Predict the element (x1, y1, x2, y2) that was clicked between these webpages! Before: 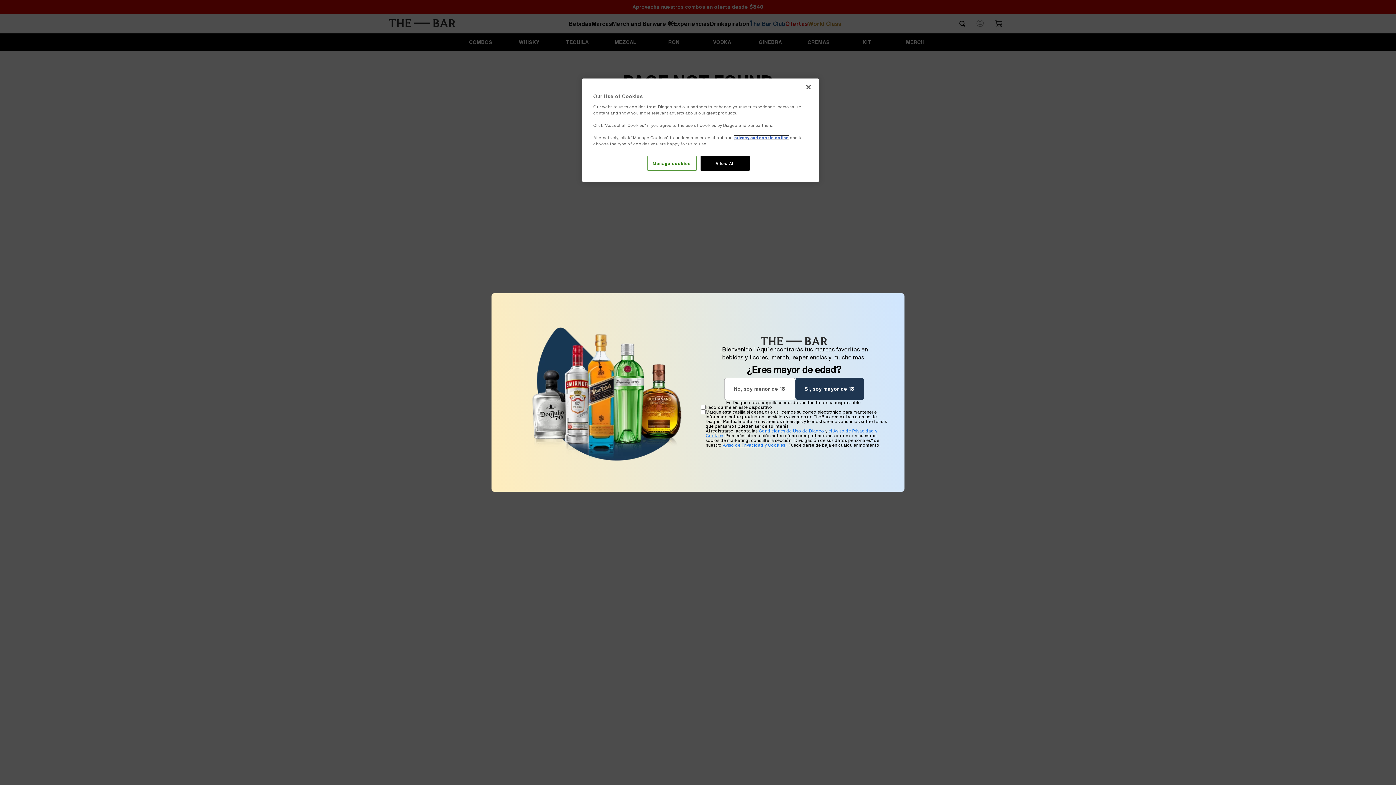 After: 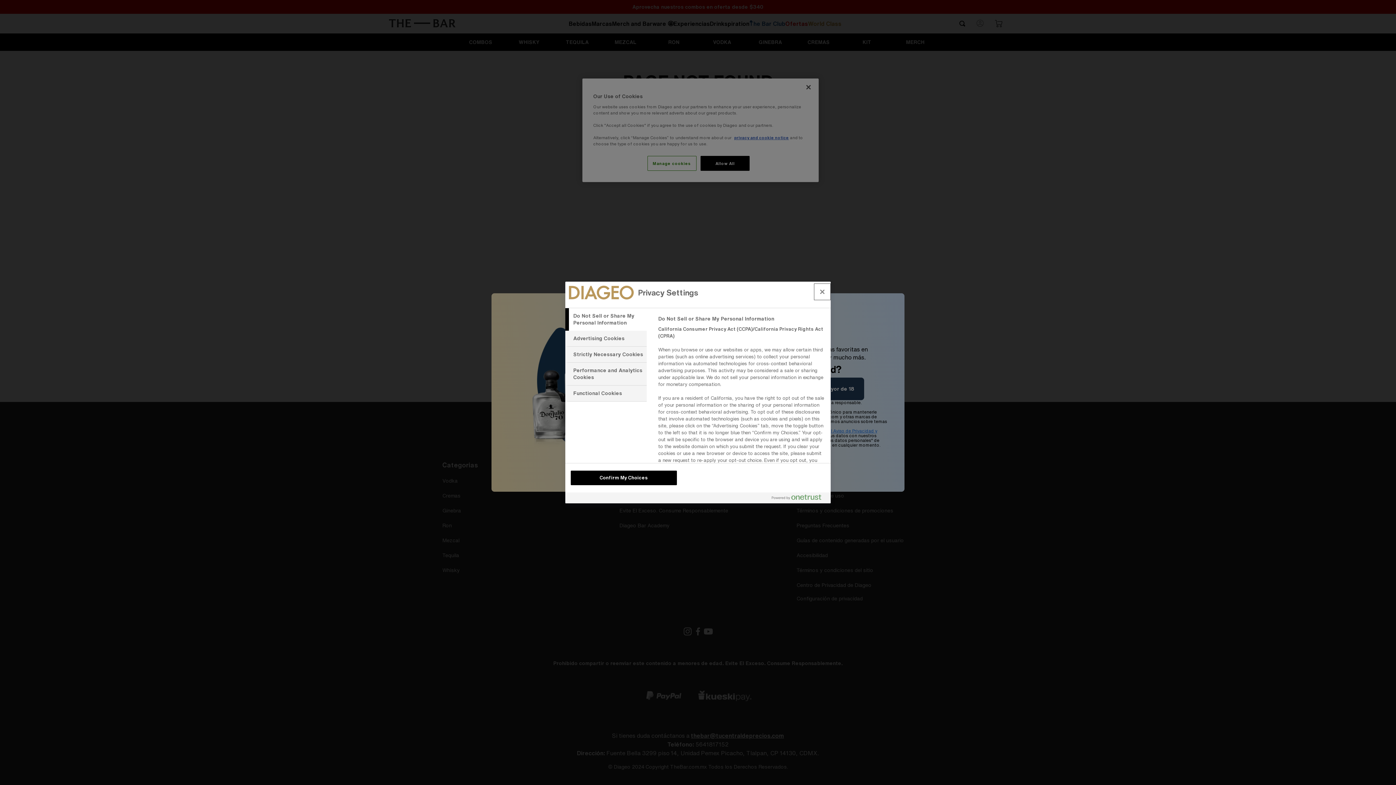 Action: label: Manage cookies bbox: (647, 156, 696, 170)